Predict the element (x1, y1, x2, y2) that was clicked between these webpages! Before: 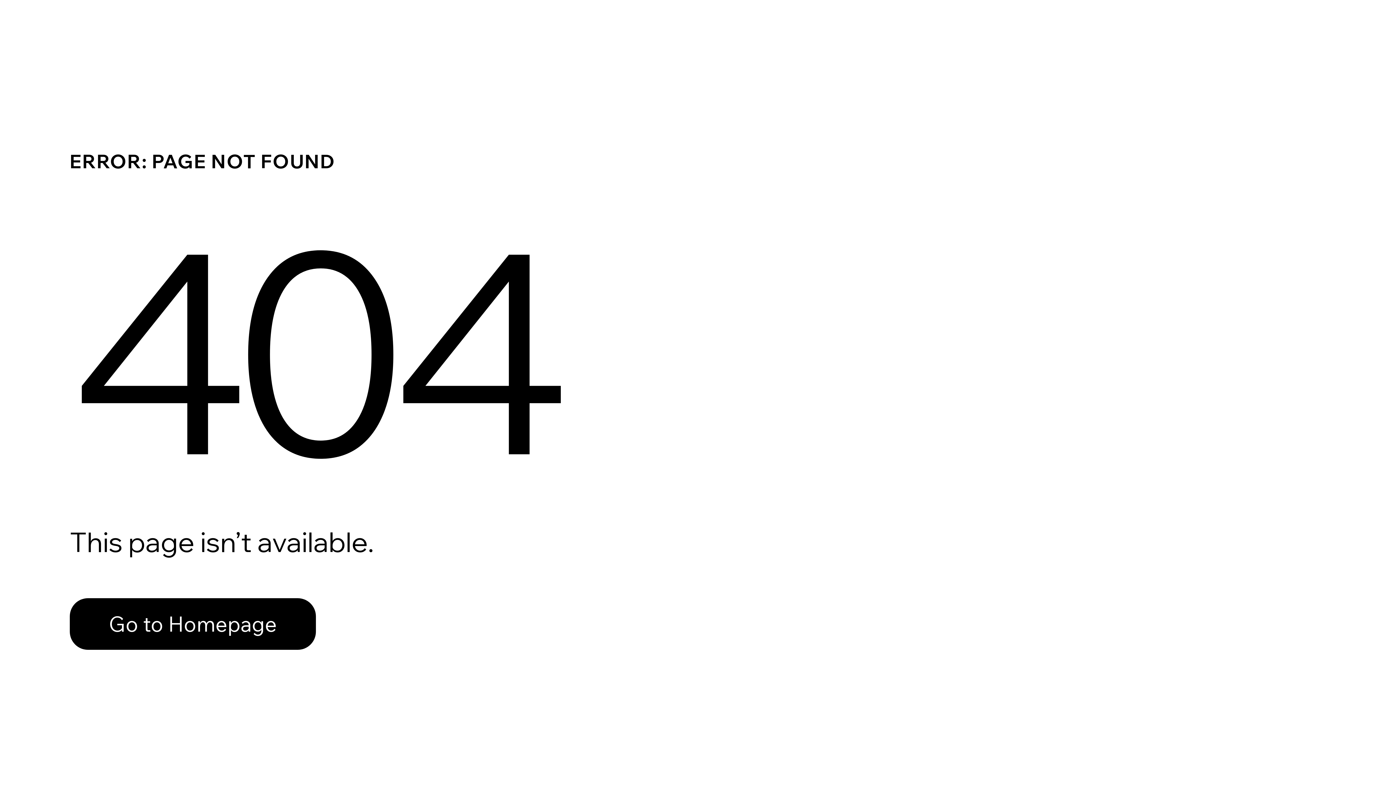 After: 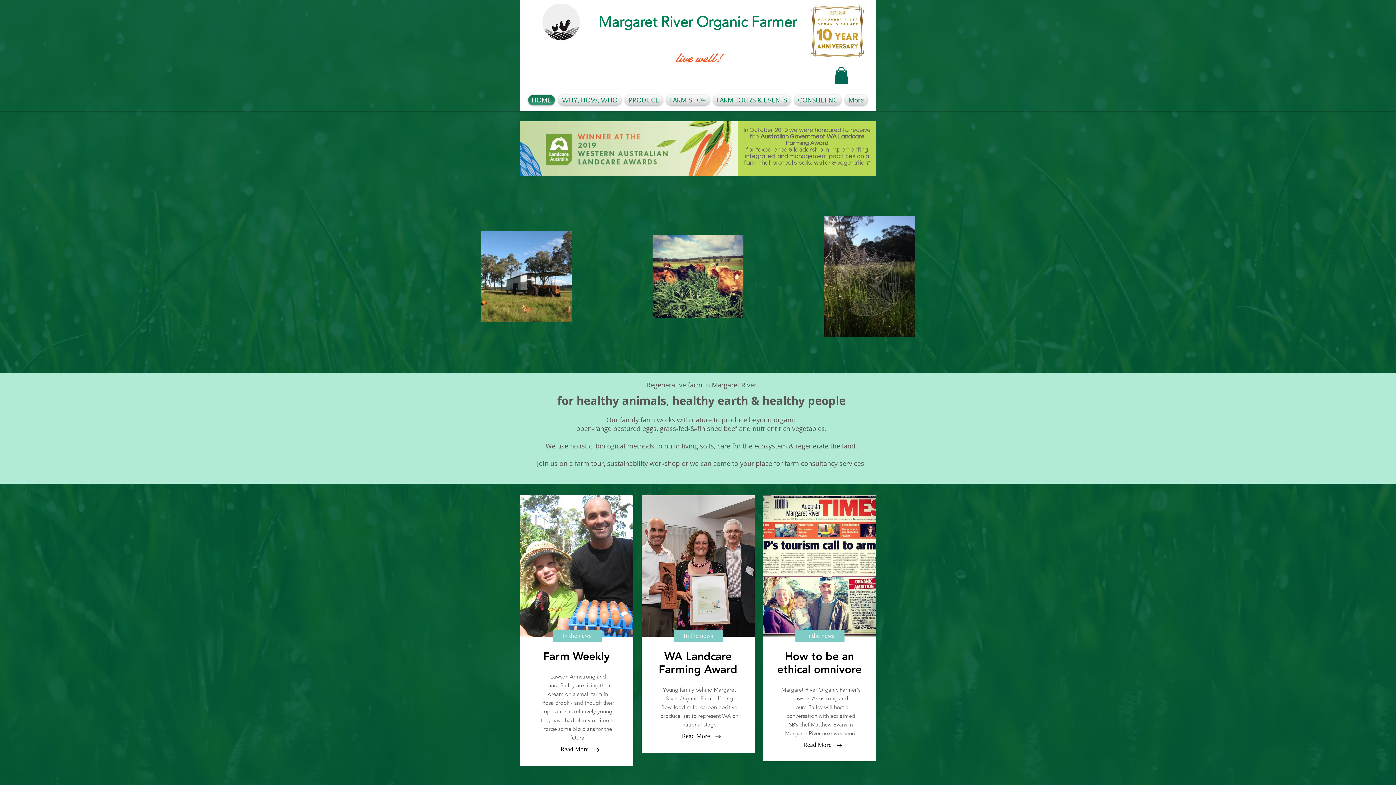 Action: bbox: (69, 598, 316, 650) label: Go to Homepage